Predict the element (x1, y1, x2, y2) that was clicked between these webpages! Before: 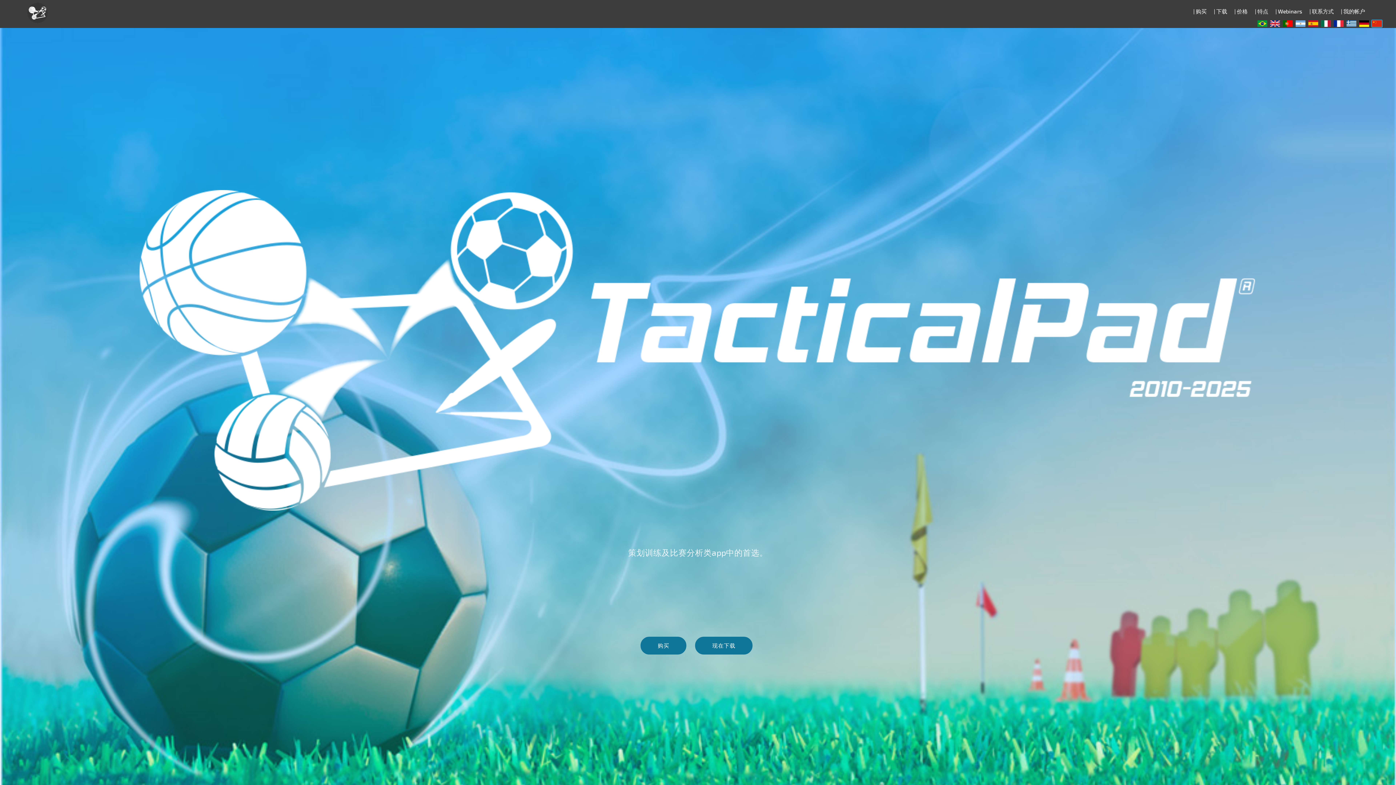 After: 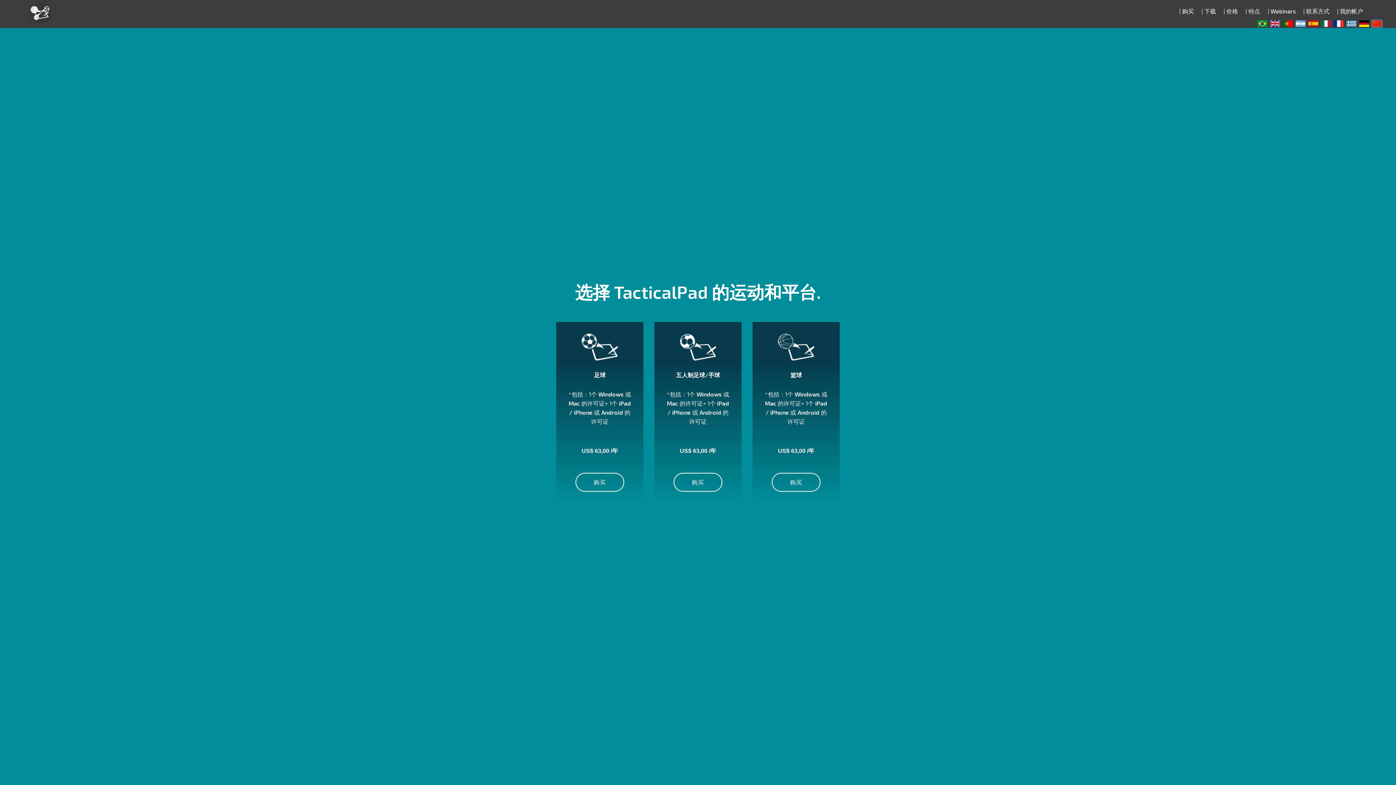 Action: label: 购买 bbox: (640, 637, 686, 655)